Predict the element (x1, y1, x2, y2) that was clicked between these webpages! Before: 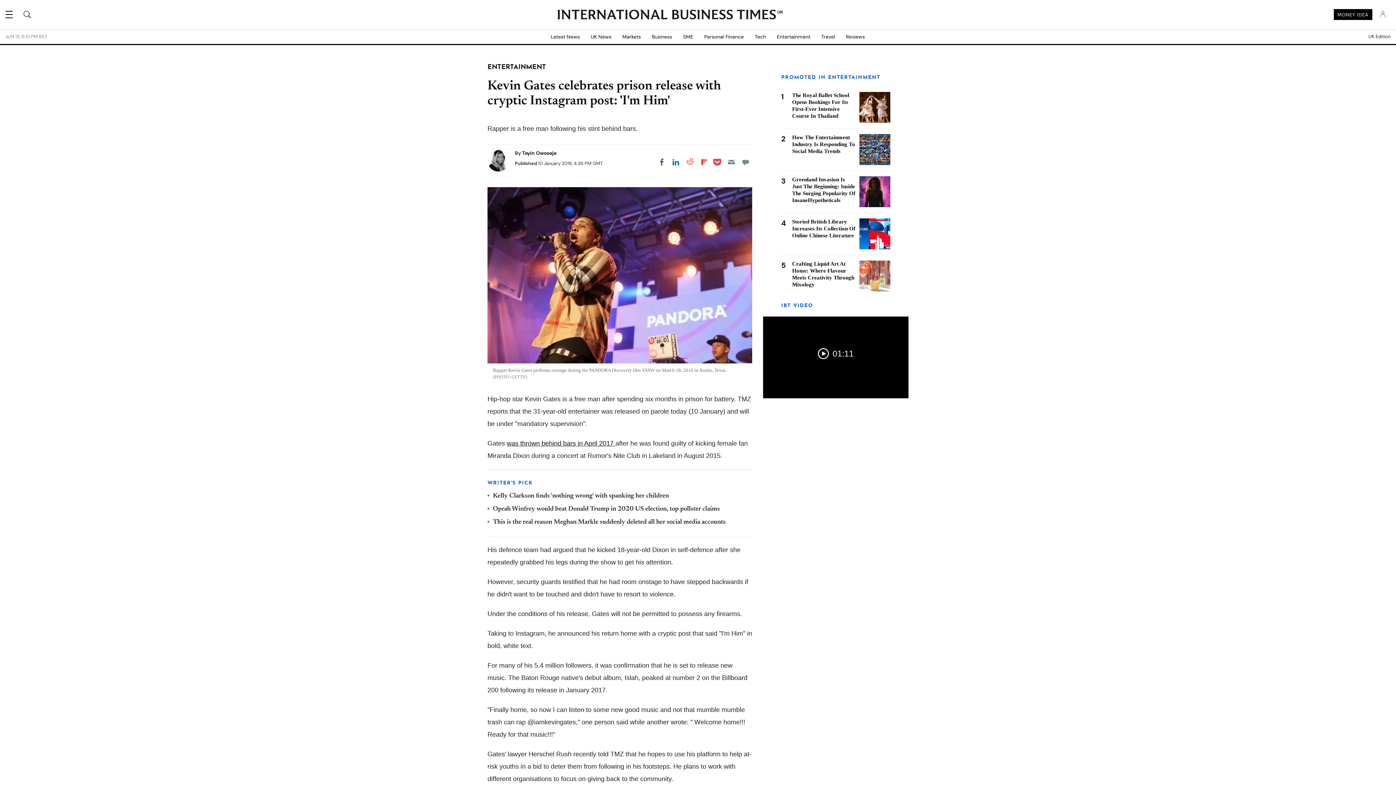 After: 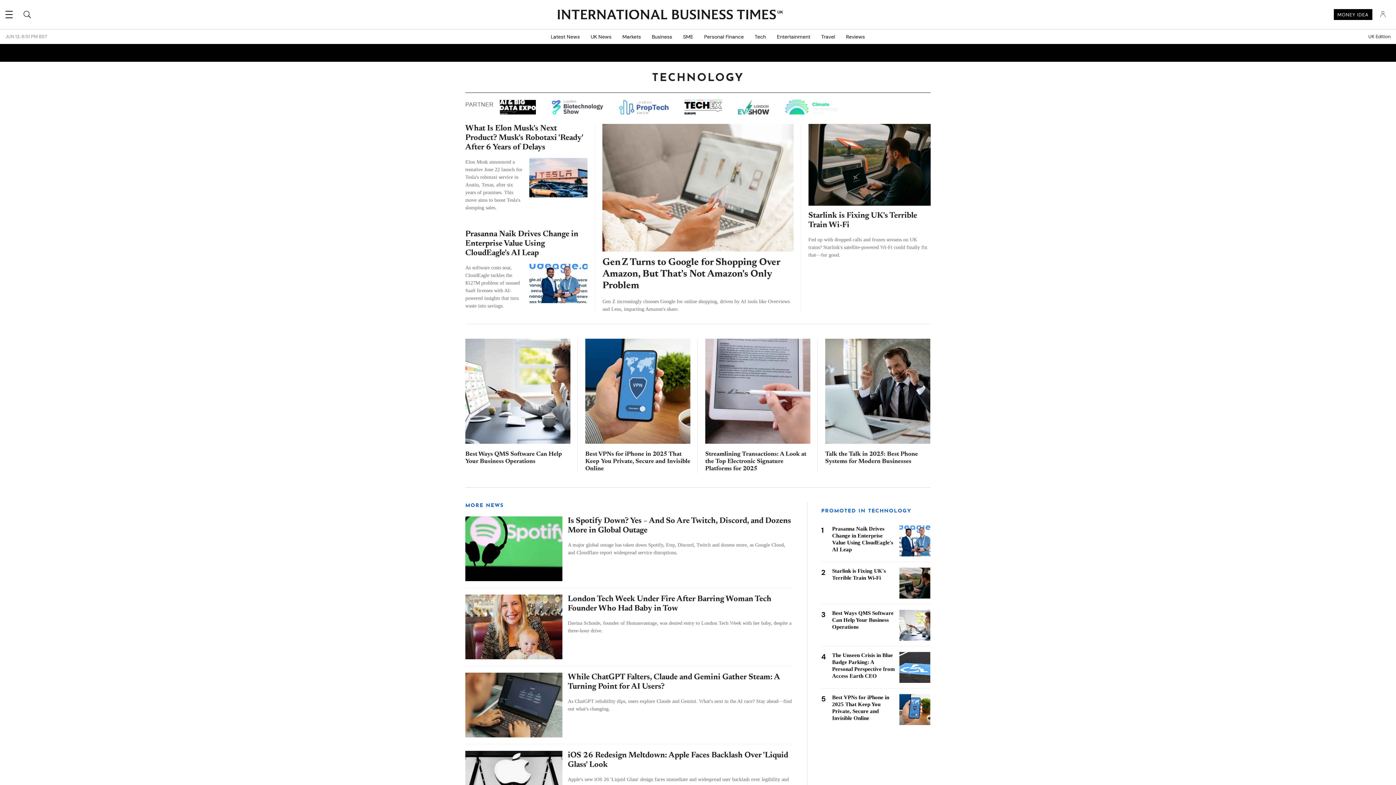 Action: bbox: (749, 29, 771, 44) label: Tech